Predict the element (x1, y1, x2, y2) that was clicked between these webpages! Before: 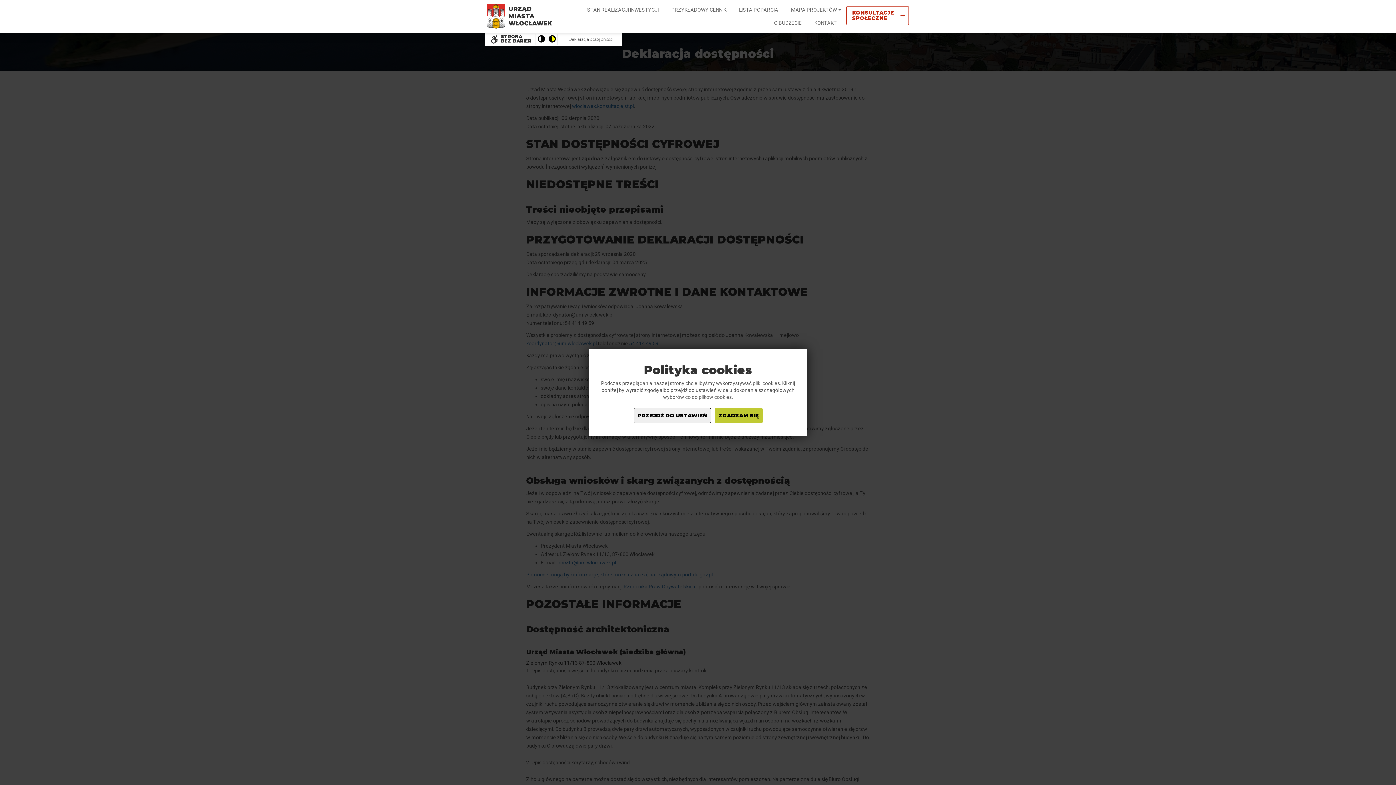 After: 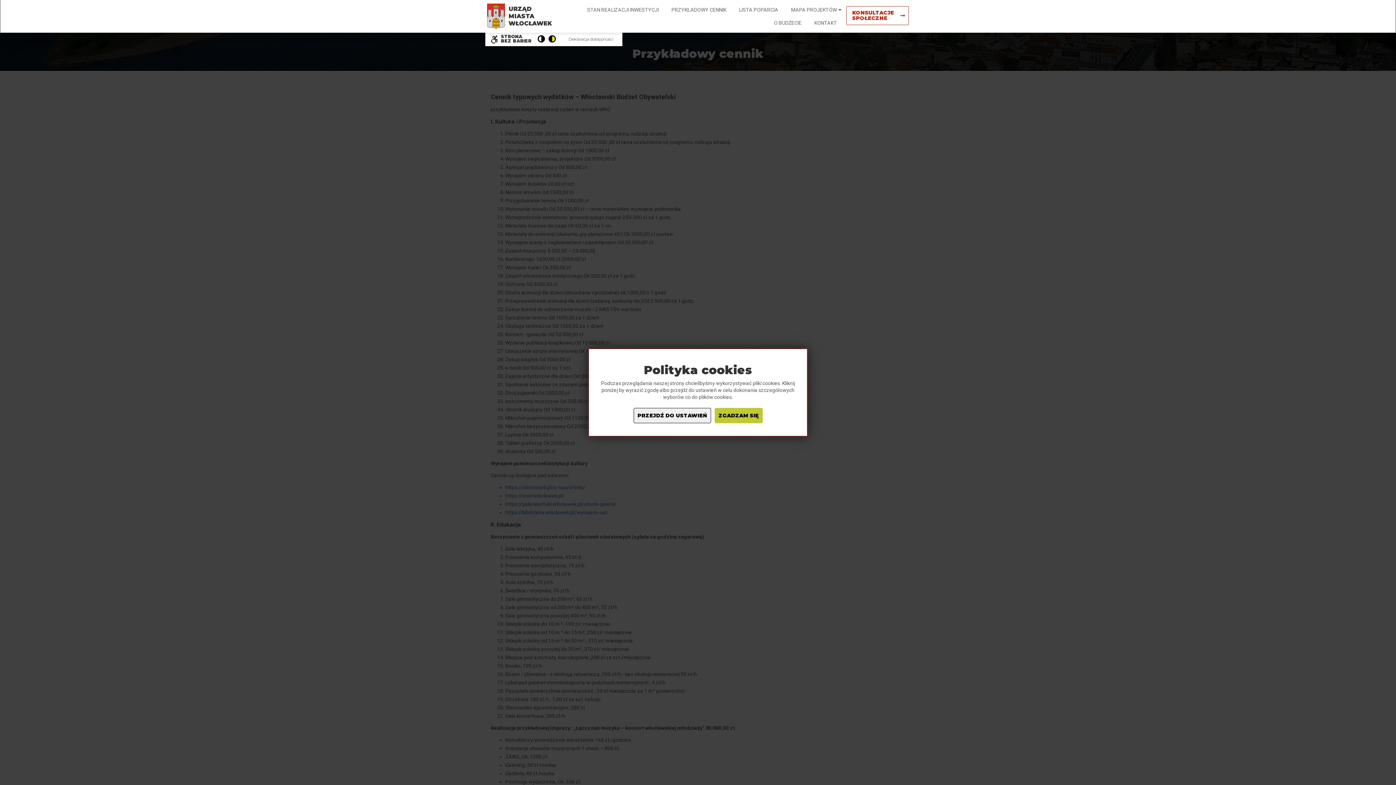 Action: label: PRZYKŁADOWY CENNIK bbox: (665, 3, 732, 16)